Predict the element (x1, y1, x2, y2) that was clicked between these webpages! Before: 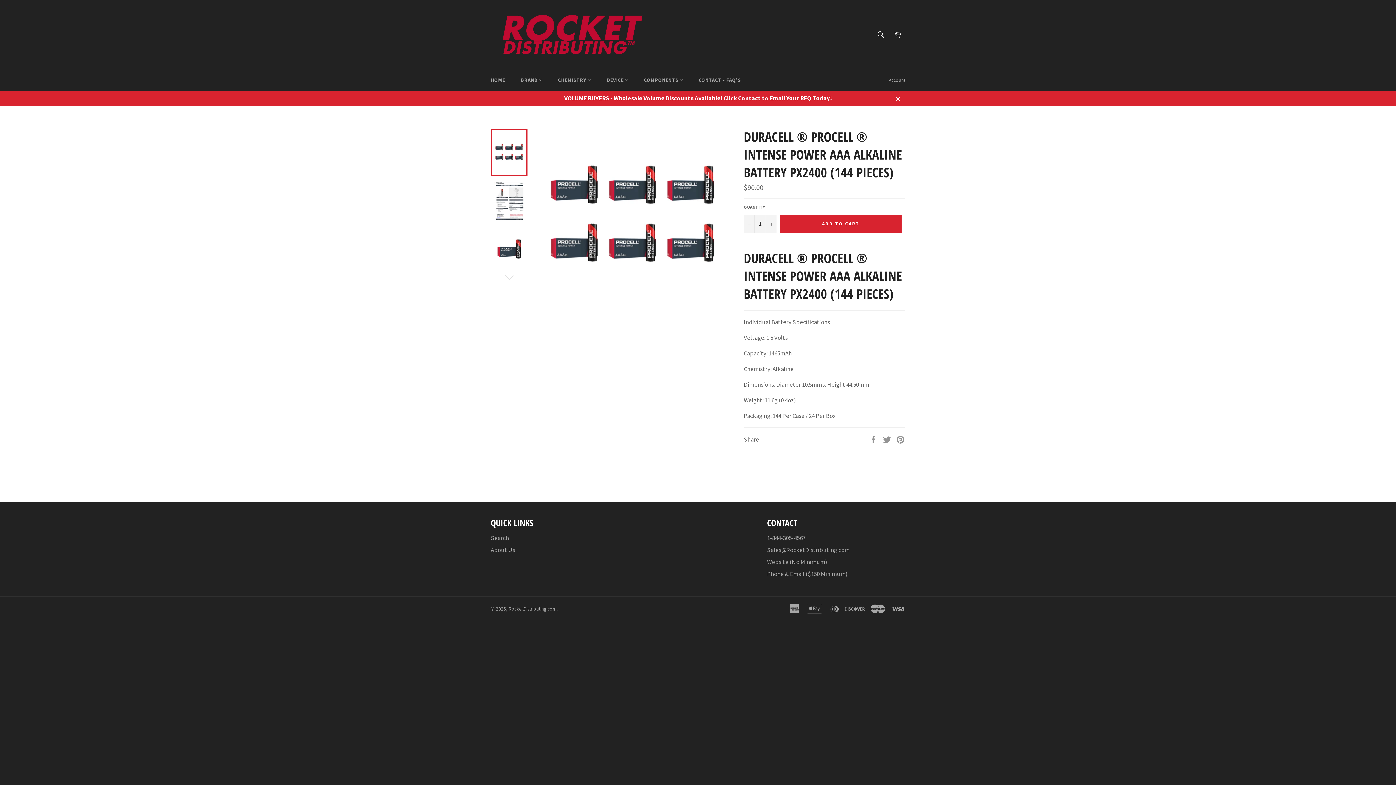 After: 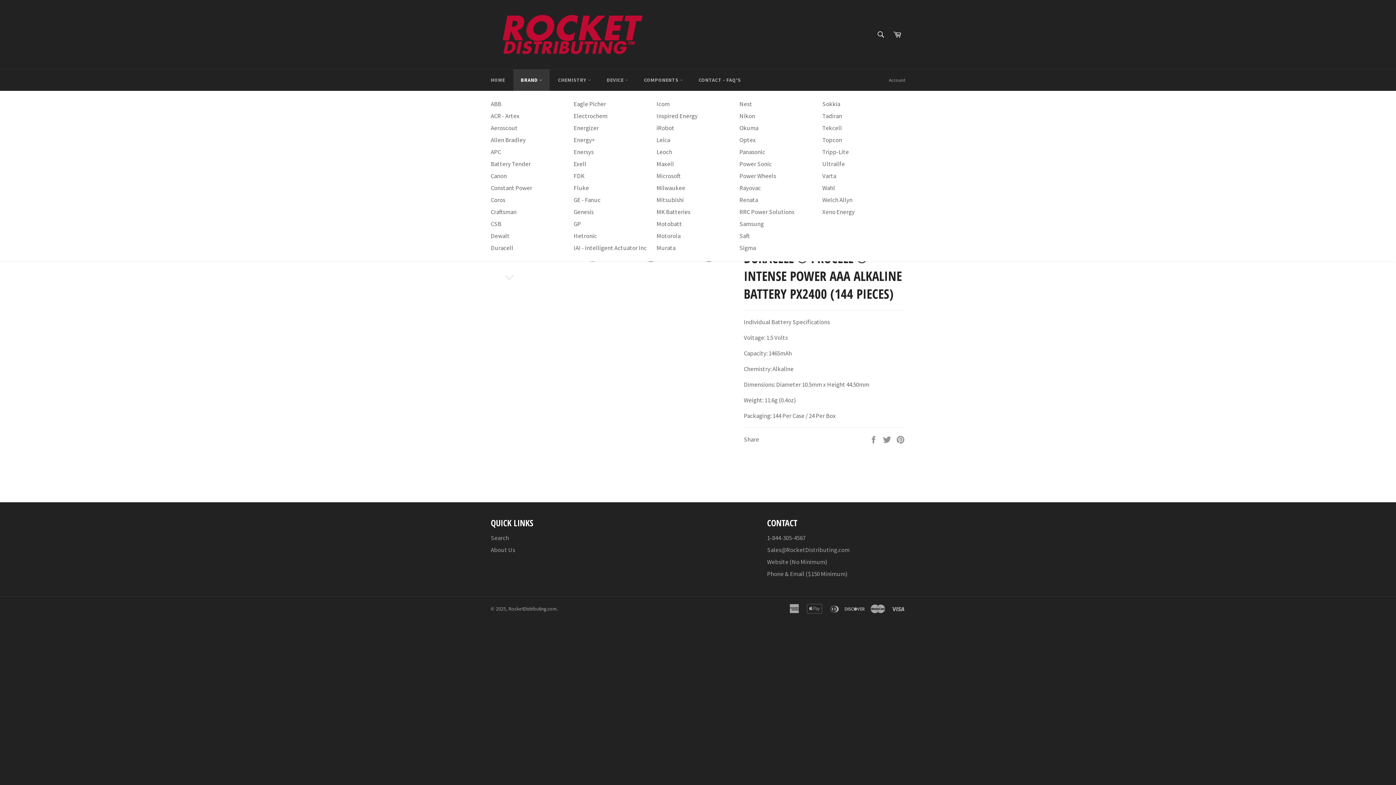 Action: bbox: (513, 69, 549, 90) label: BRAND 